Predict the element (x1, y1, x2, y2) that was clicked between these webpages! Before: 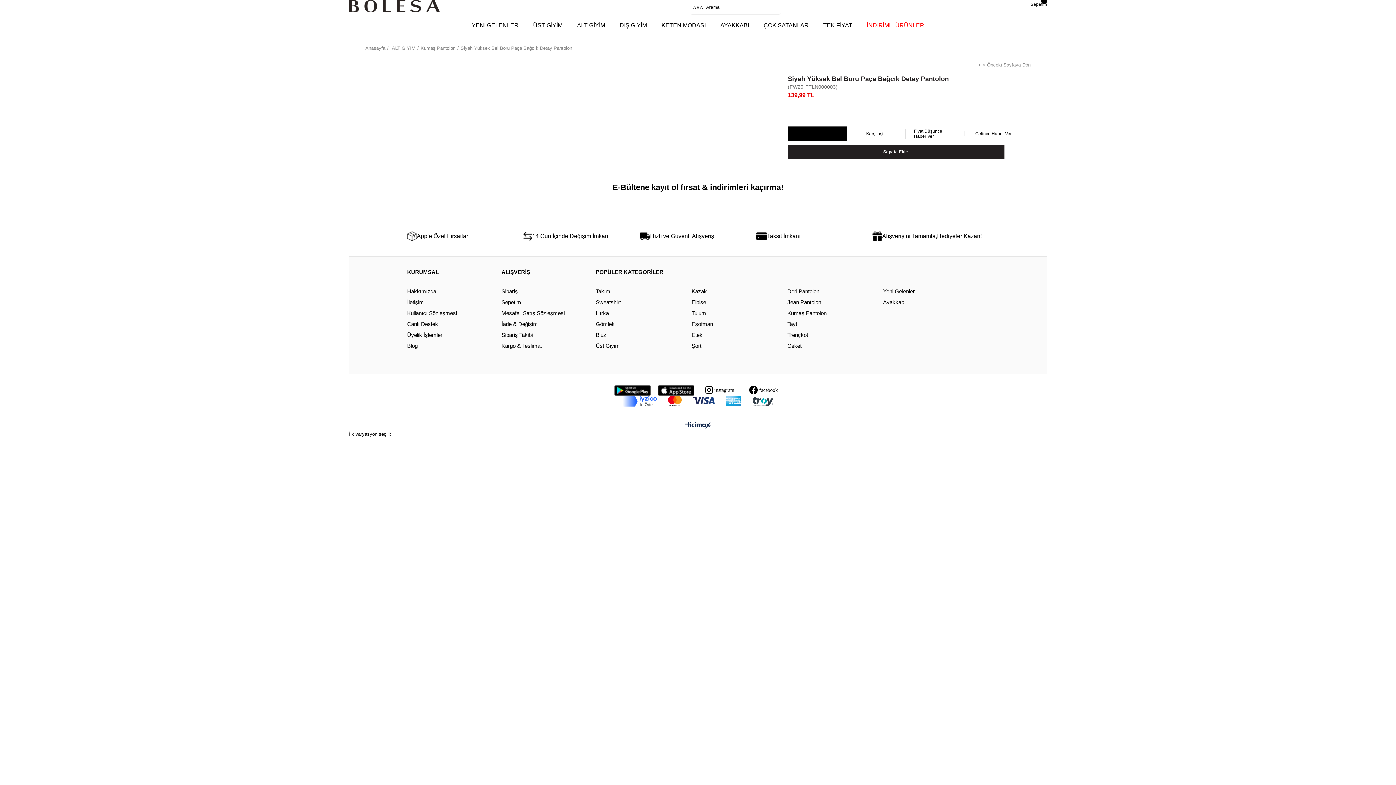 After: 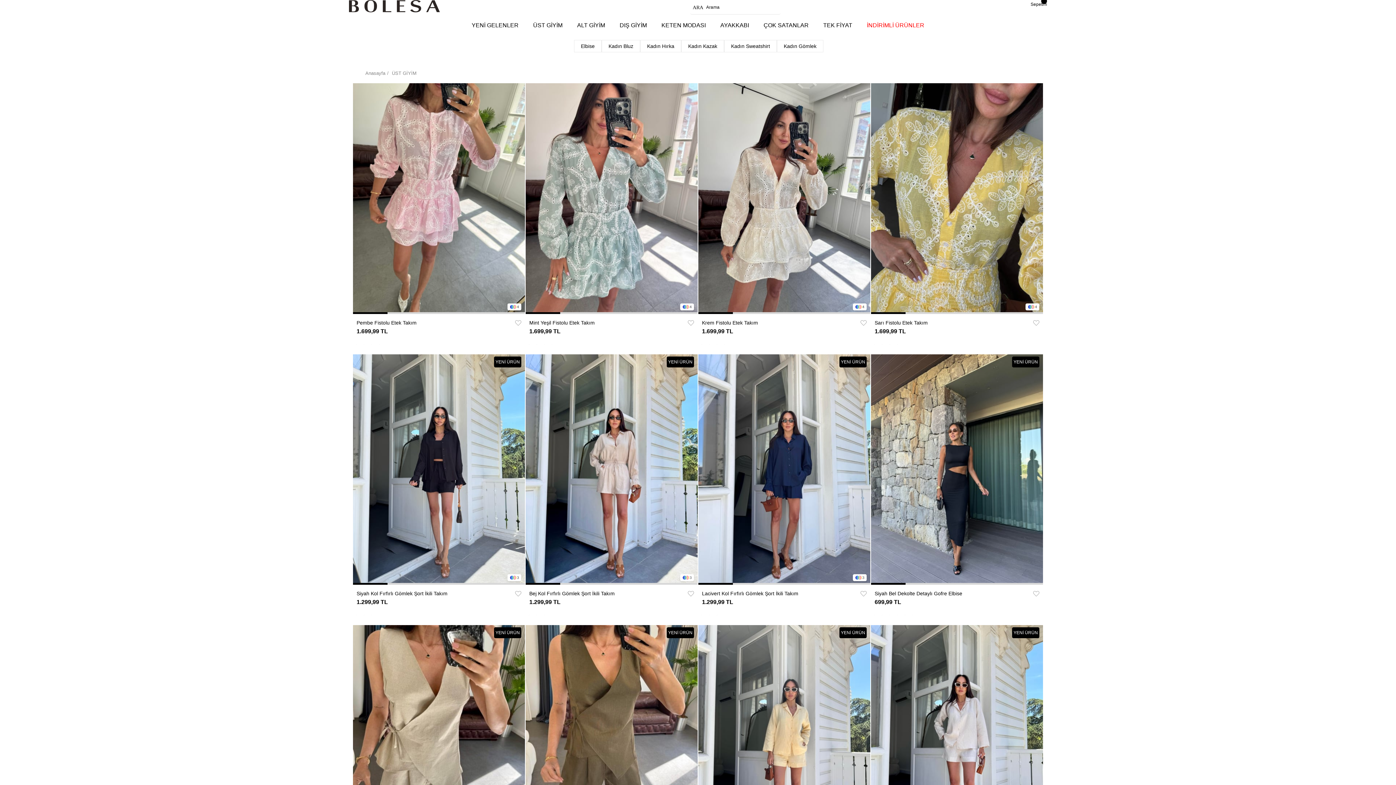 Action: bbox: (533, 14, 562, 36) label: ÜST GİYİM